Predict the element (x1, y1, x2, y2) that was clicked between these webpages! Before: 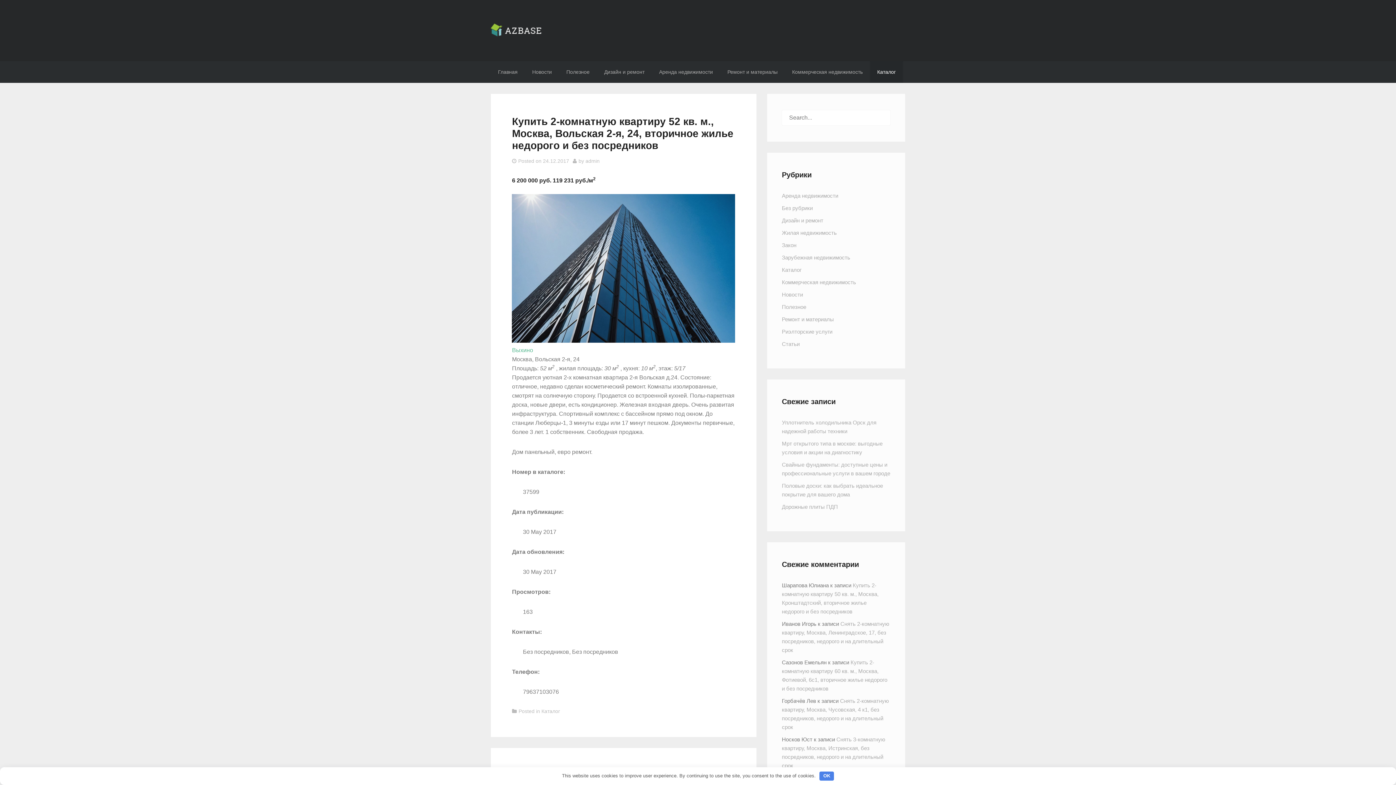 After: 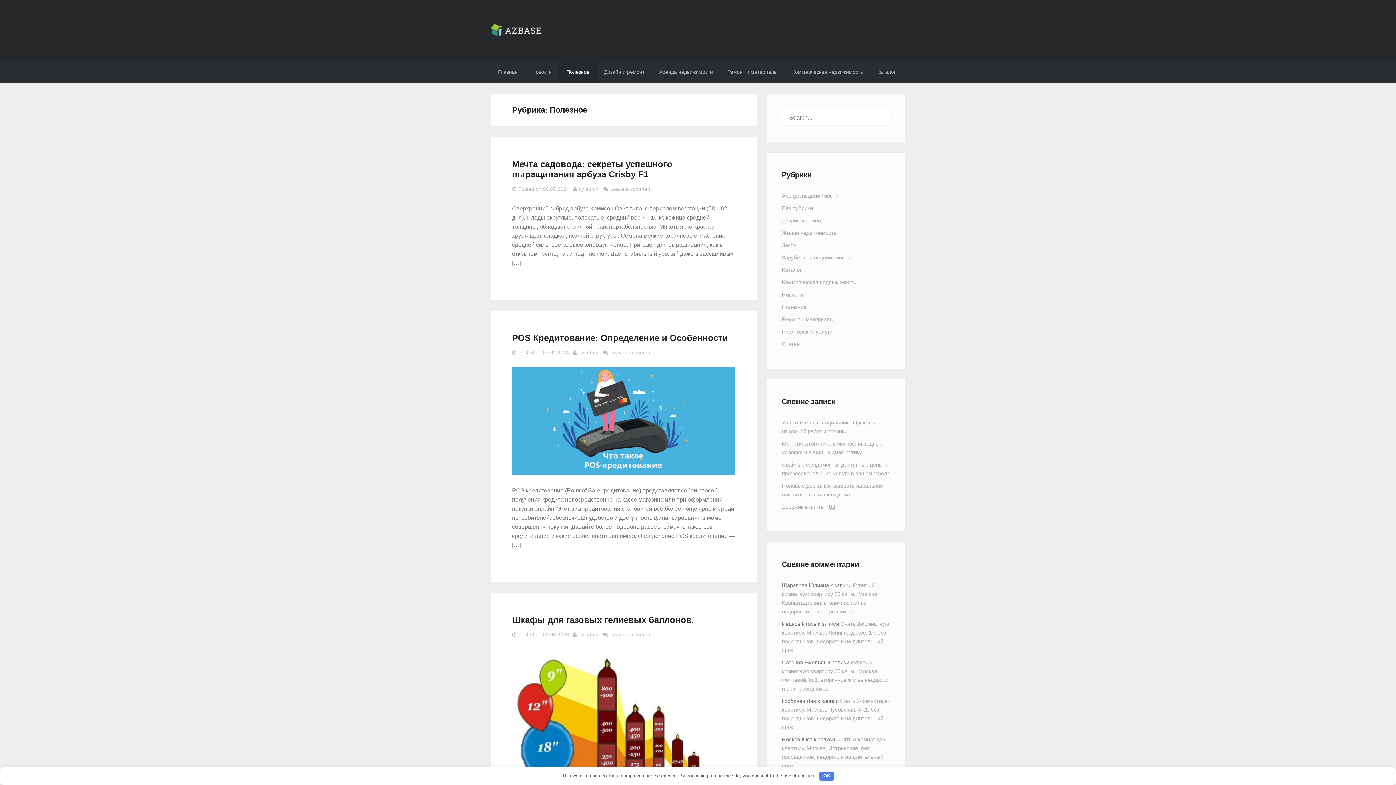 Action: label: Полезное bbox: (782, 304, 806, 310)